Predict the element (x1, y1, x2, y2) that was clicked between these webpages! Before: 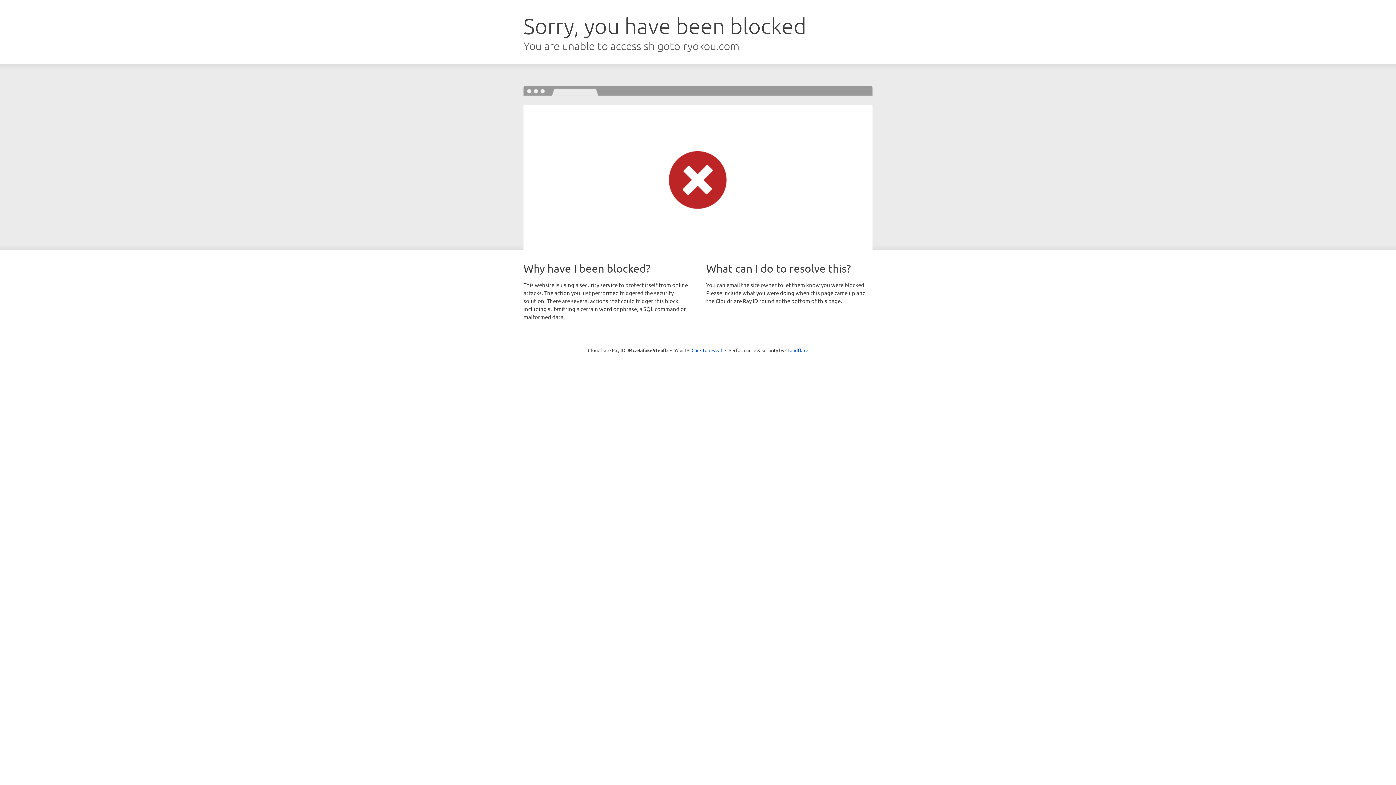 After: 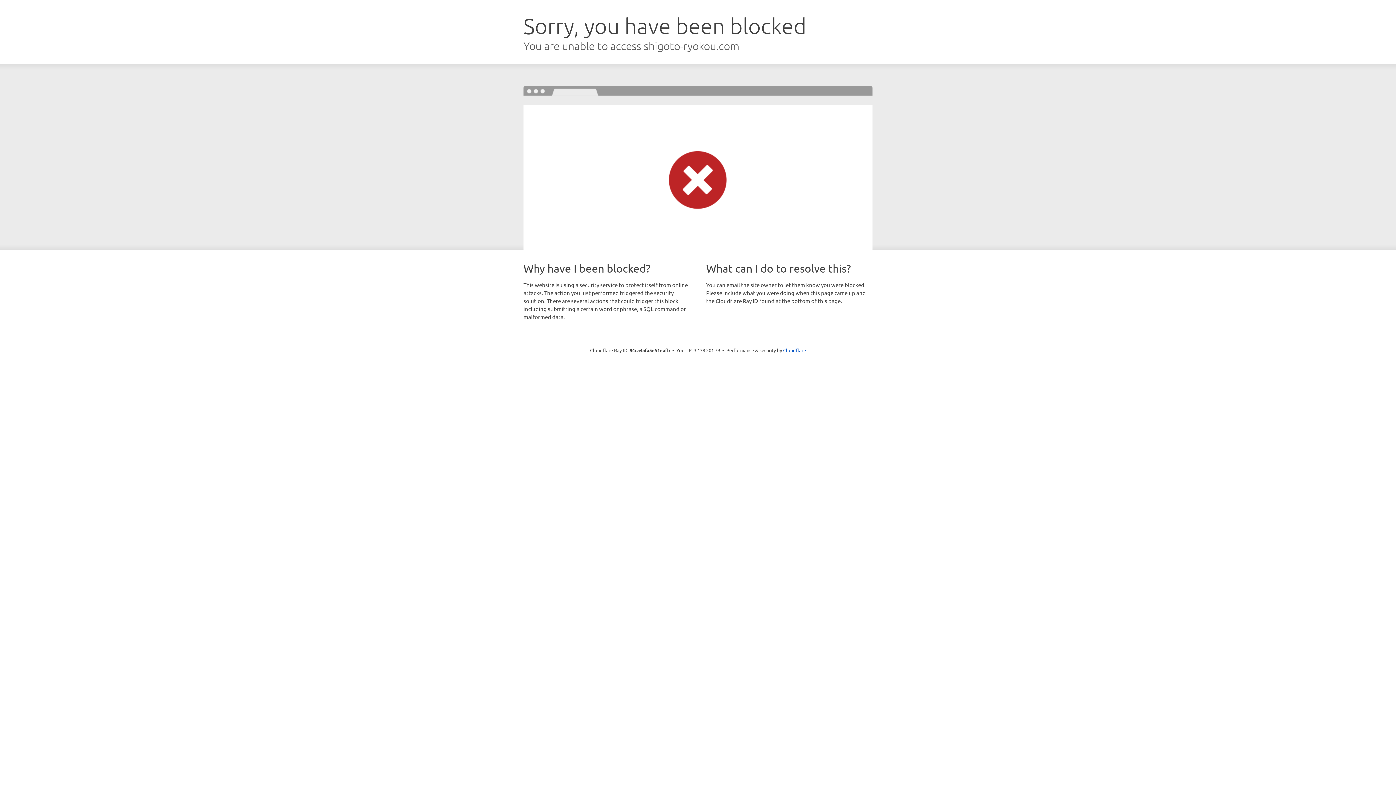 Action: bbox: (691, 346, 722, 353) label: Click to reveal